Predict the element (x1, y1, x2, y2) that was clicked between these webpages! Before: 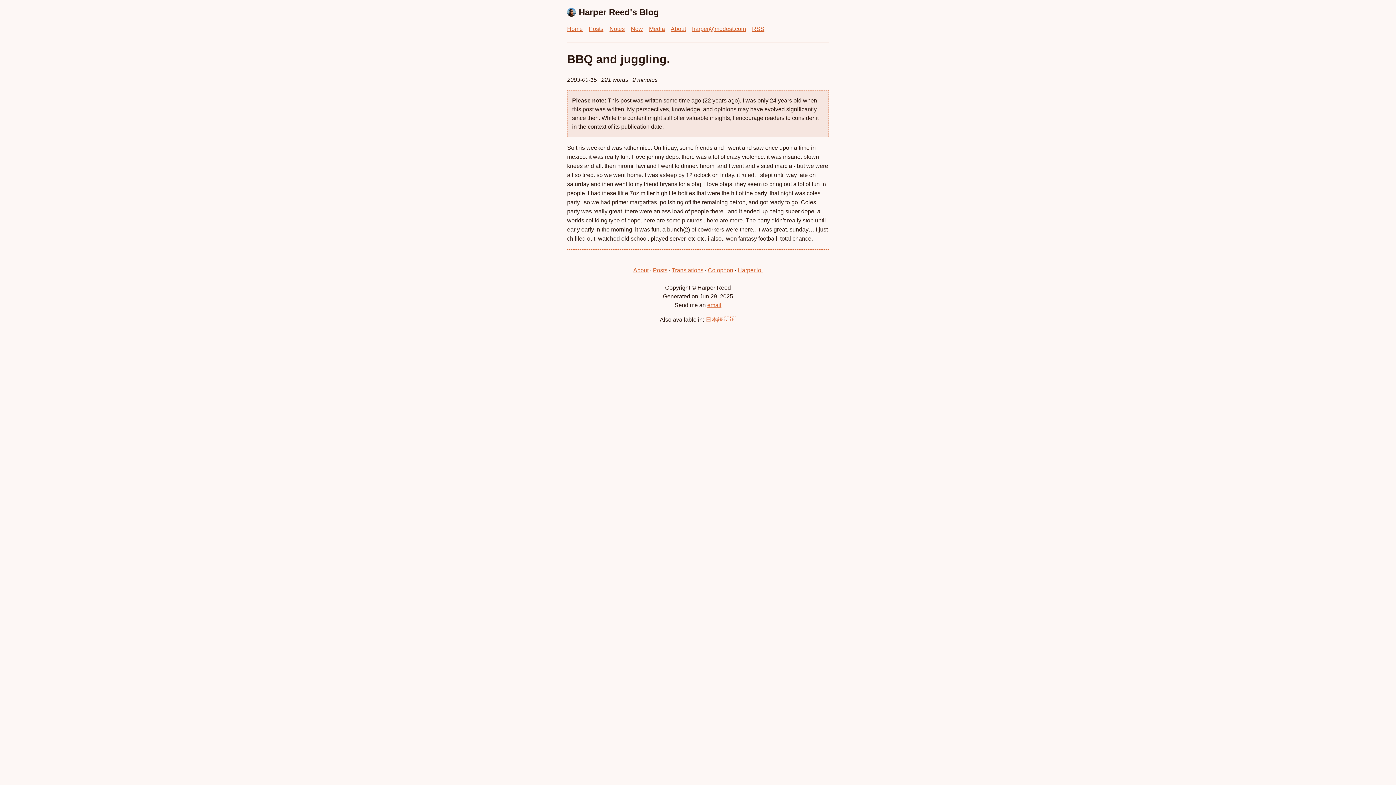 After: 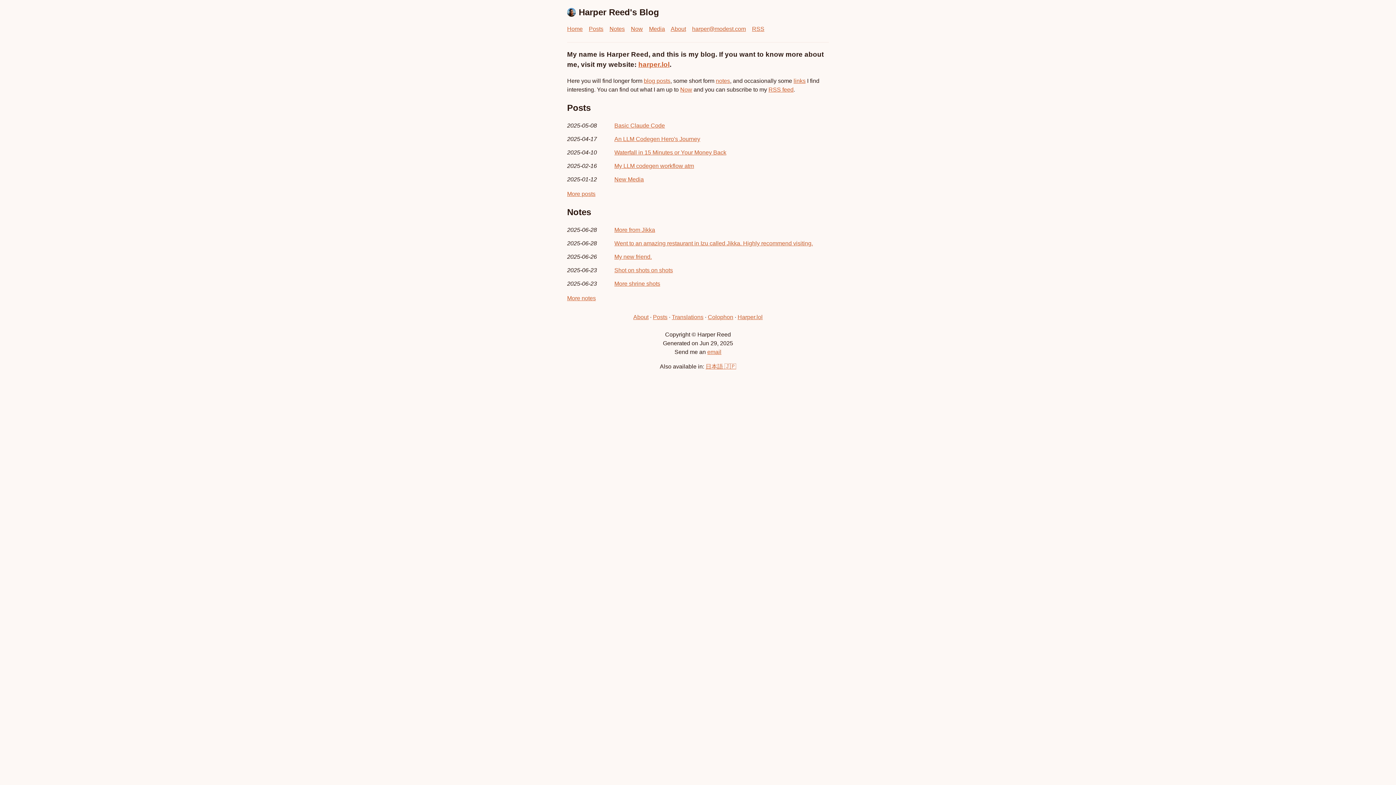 Action: bbox: (567, 25, 582, 32) label: Home